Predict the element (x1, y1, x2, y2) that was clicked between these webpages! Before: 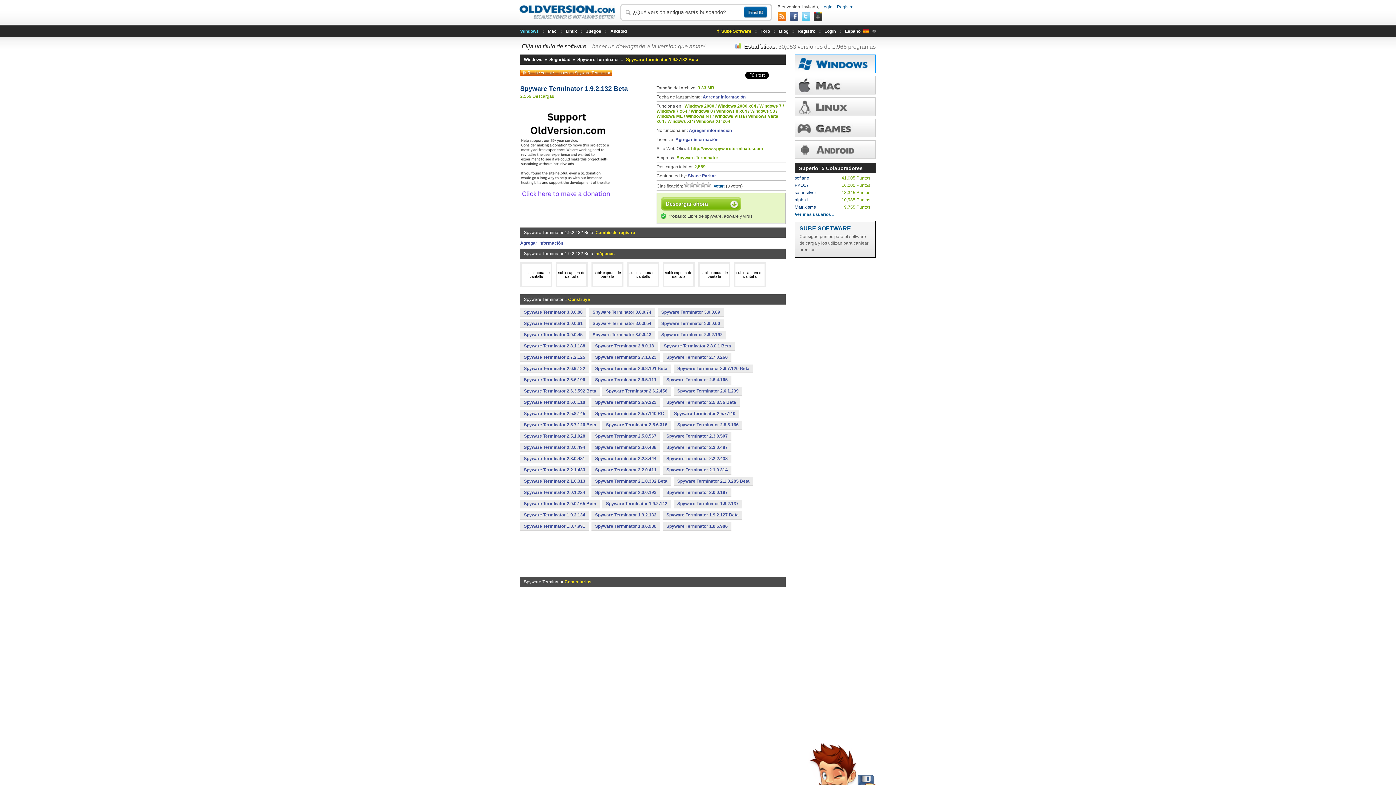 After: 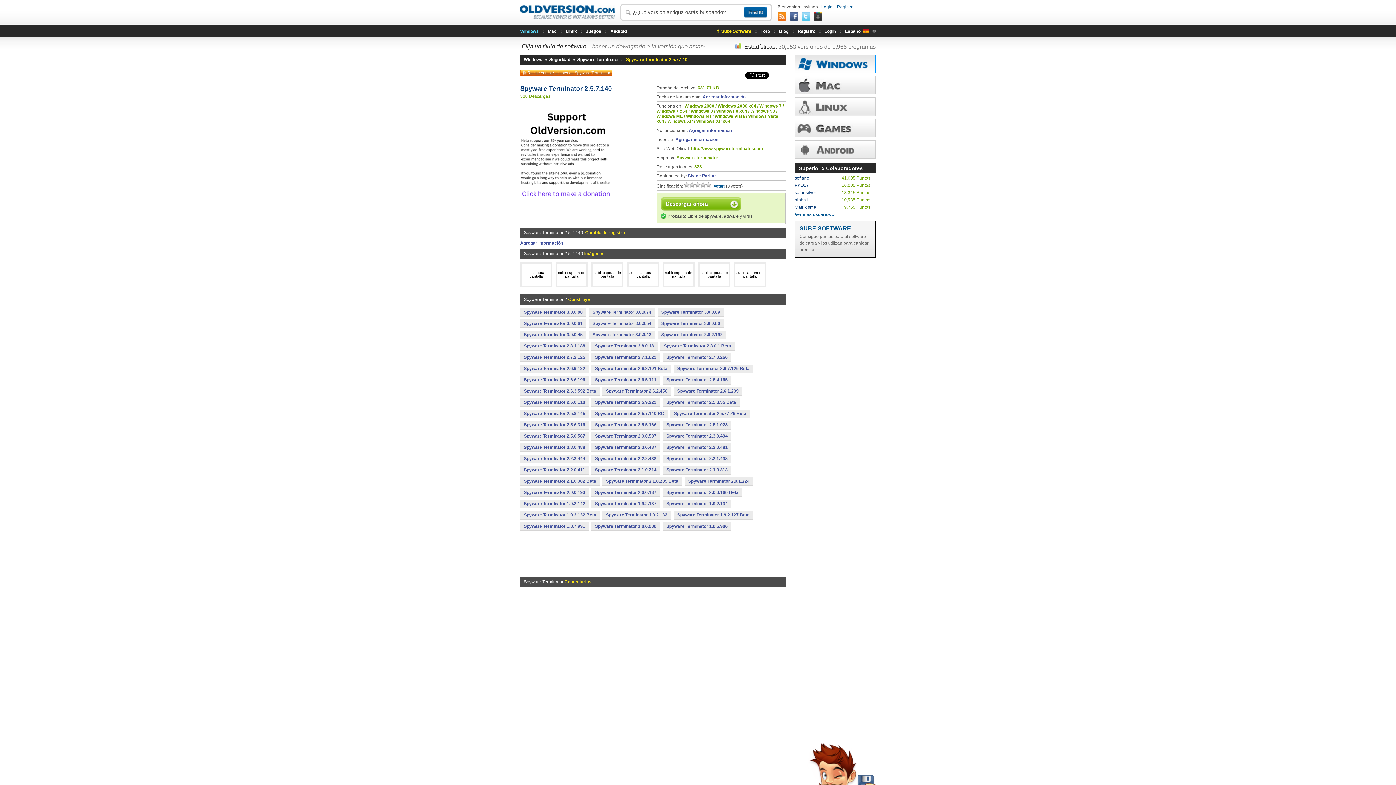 Action: label: Spyware Terminator 2.5.7.140 bbox: (670, 409, 739, 417)